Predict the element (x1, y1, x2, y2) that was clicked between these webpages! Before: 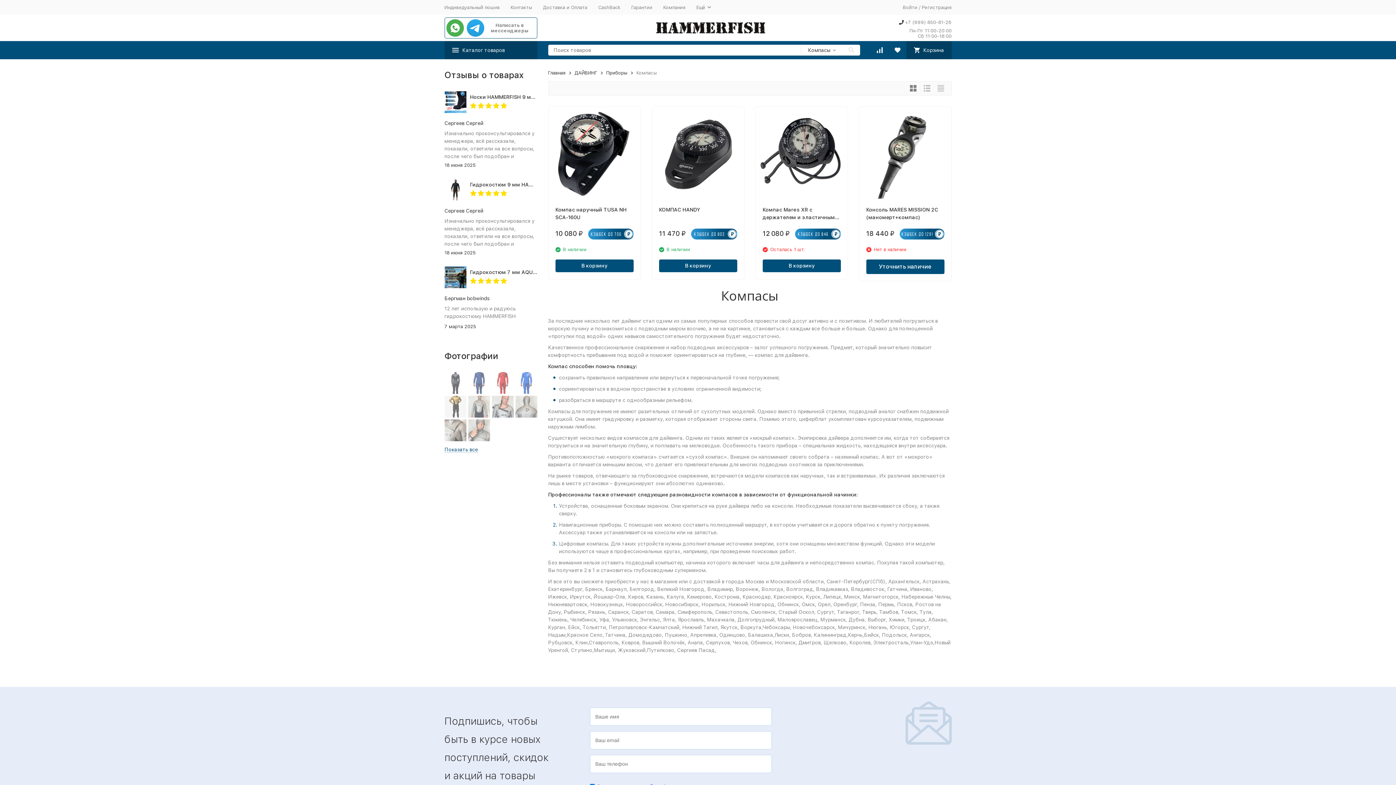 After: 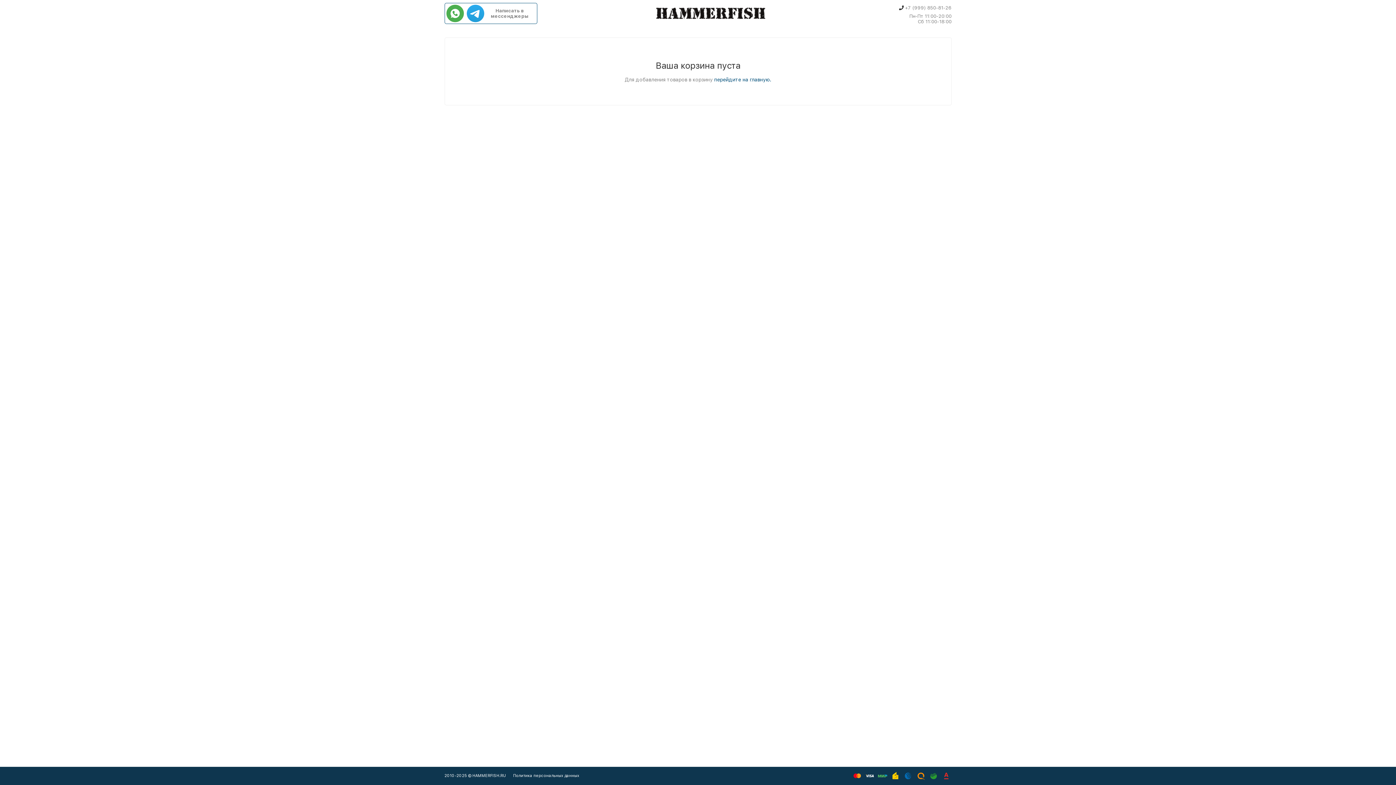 Action: label: 0
Корзина bbox: (906, 41, 951, 59)